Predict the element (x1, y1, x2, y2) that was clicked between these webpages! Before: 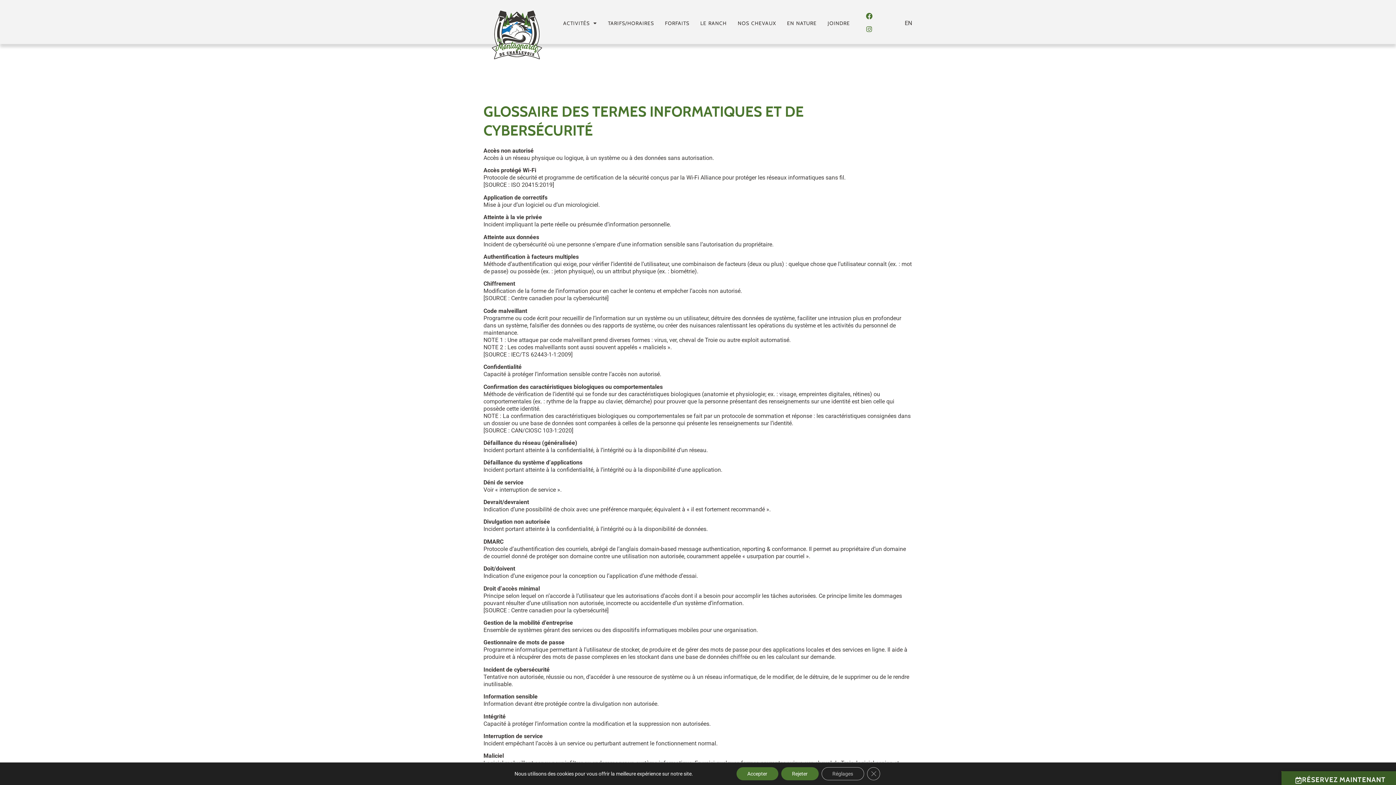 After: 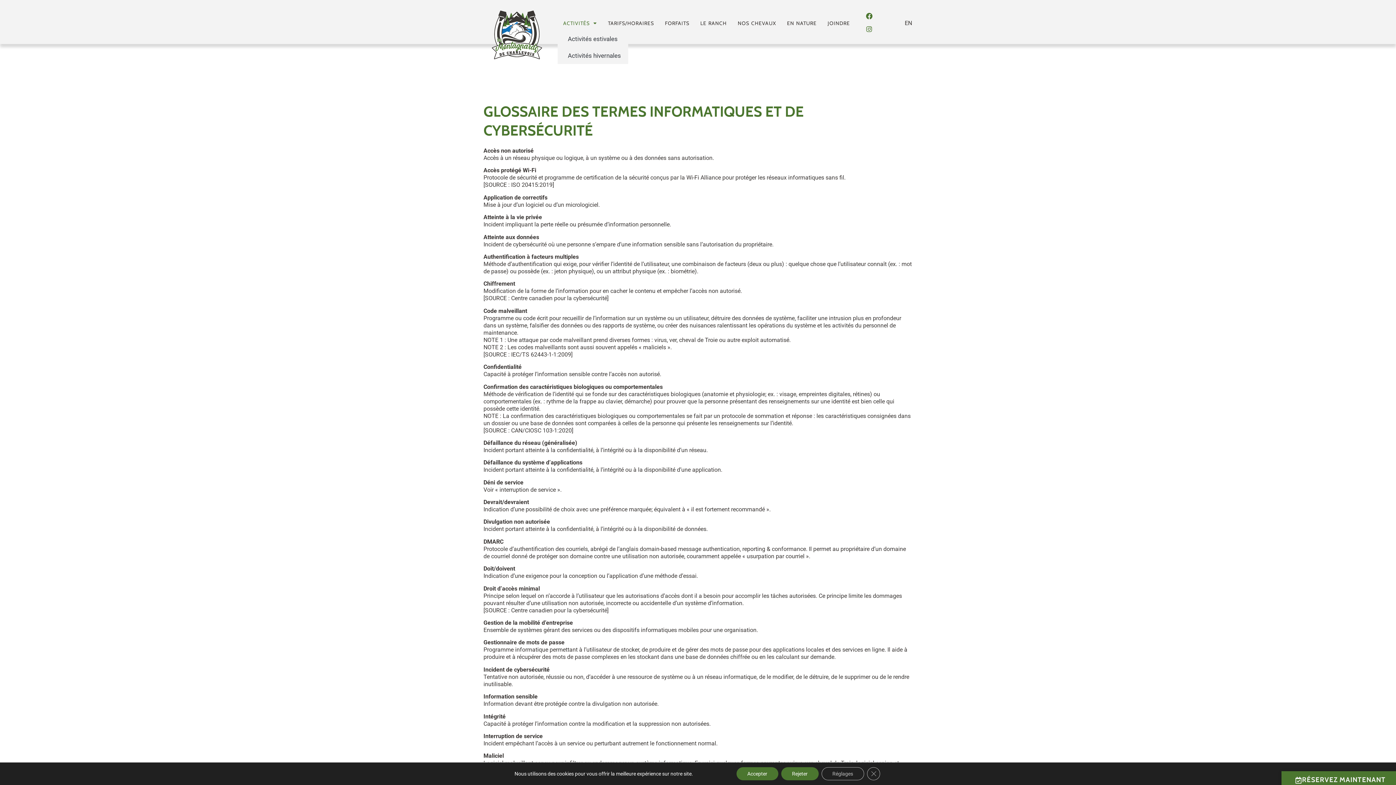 Action: bbox: (557, 16, 602, 30) label: ACTIVITÉS